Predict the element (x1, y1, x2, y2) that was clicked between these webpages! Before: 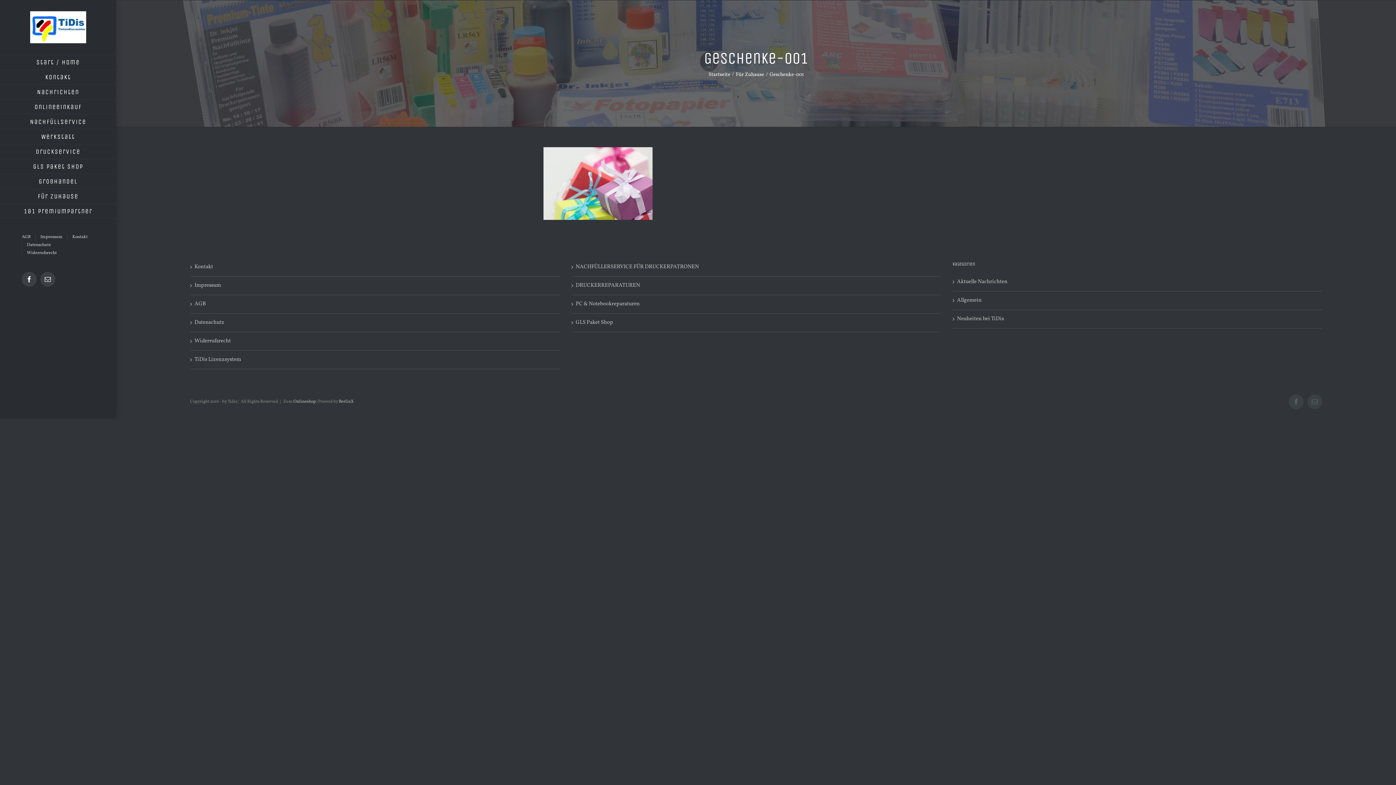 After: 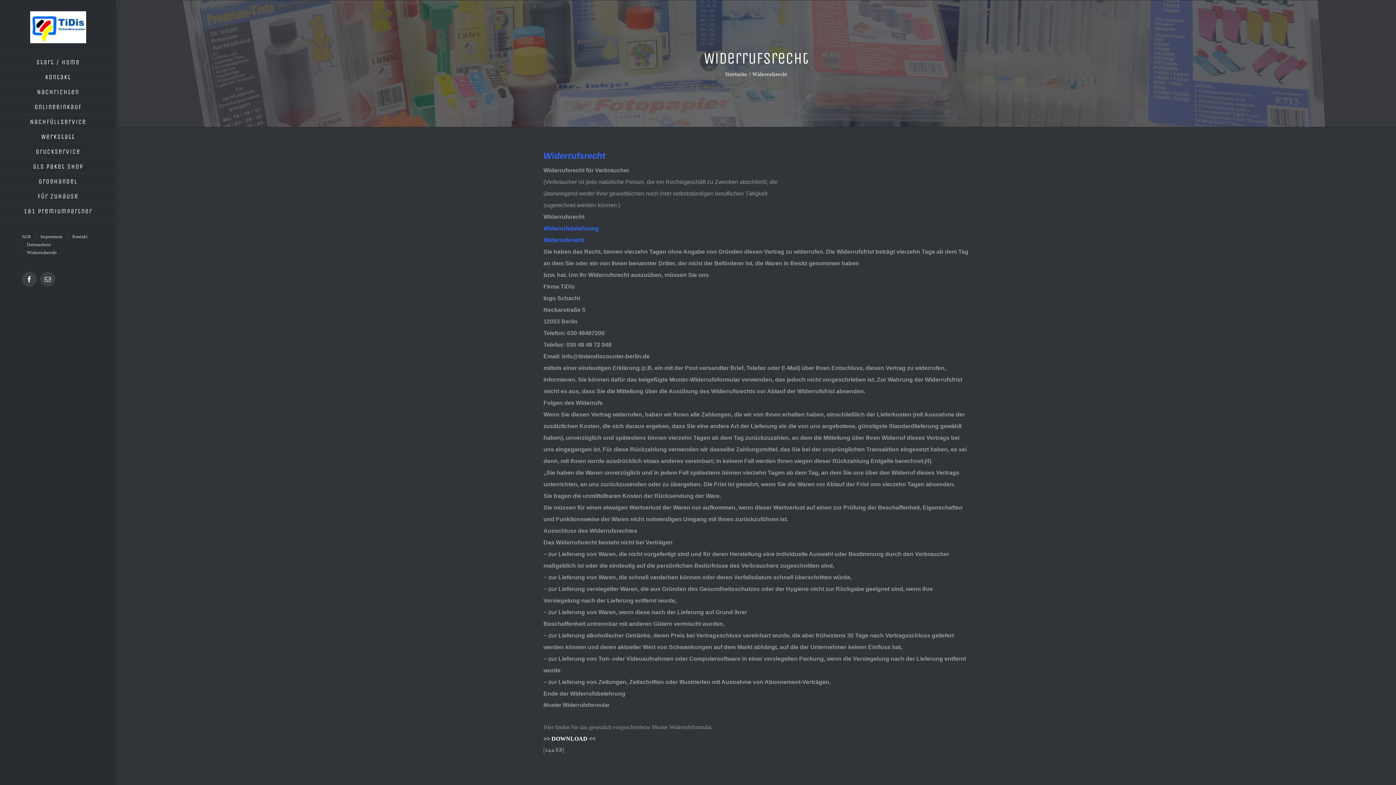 Action: bbox: (22, 249, 61, 256) label: Widerrufsrecht